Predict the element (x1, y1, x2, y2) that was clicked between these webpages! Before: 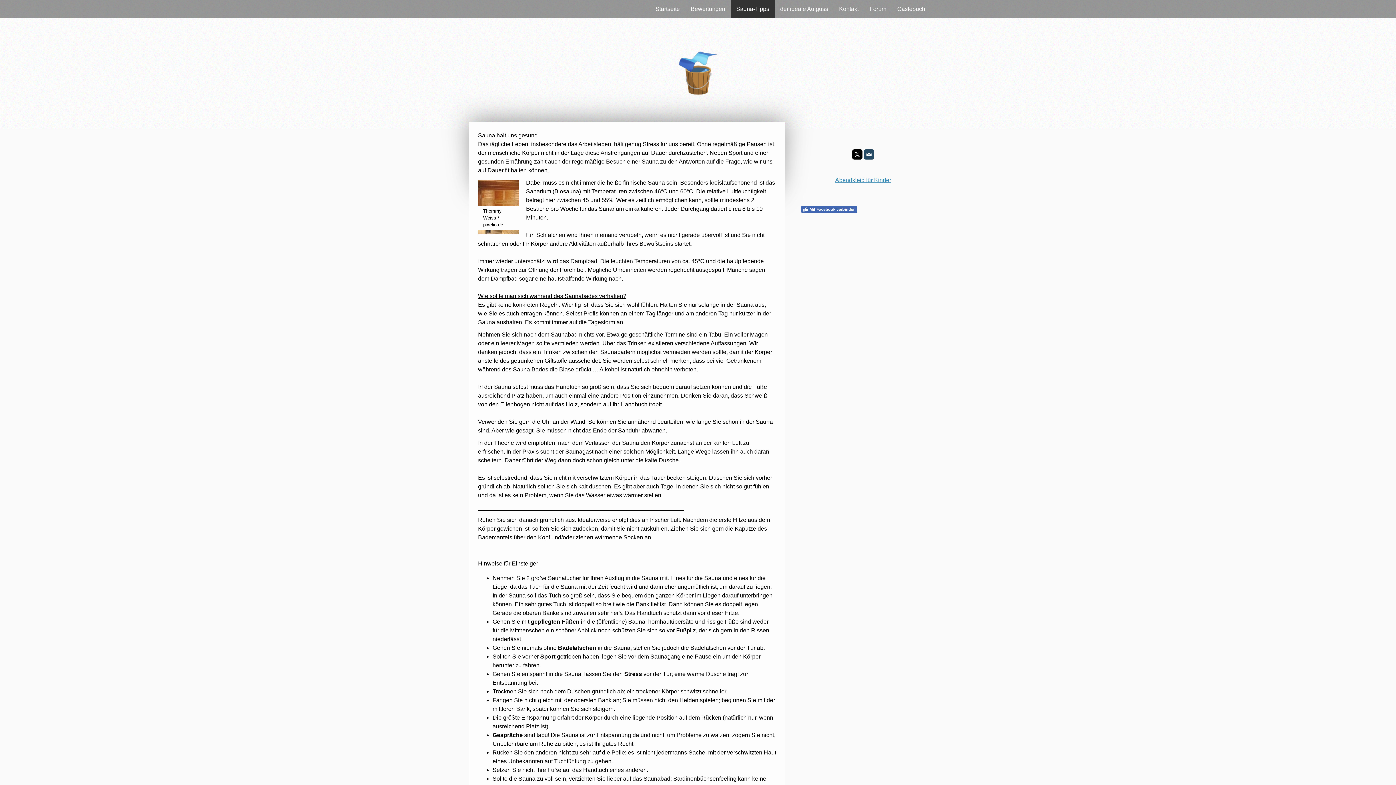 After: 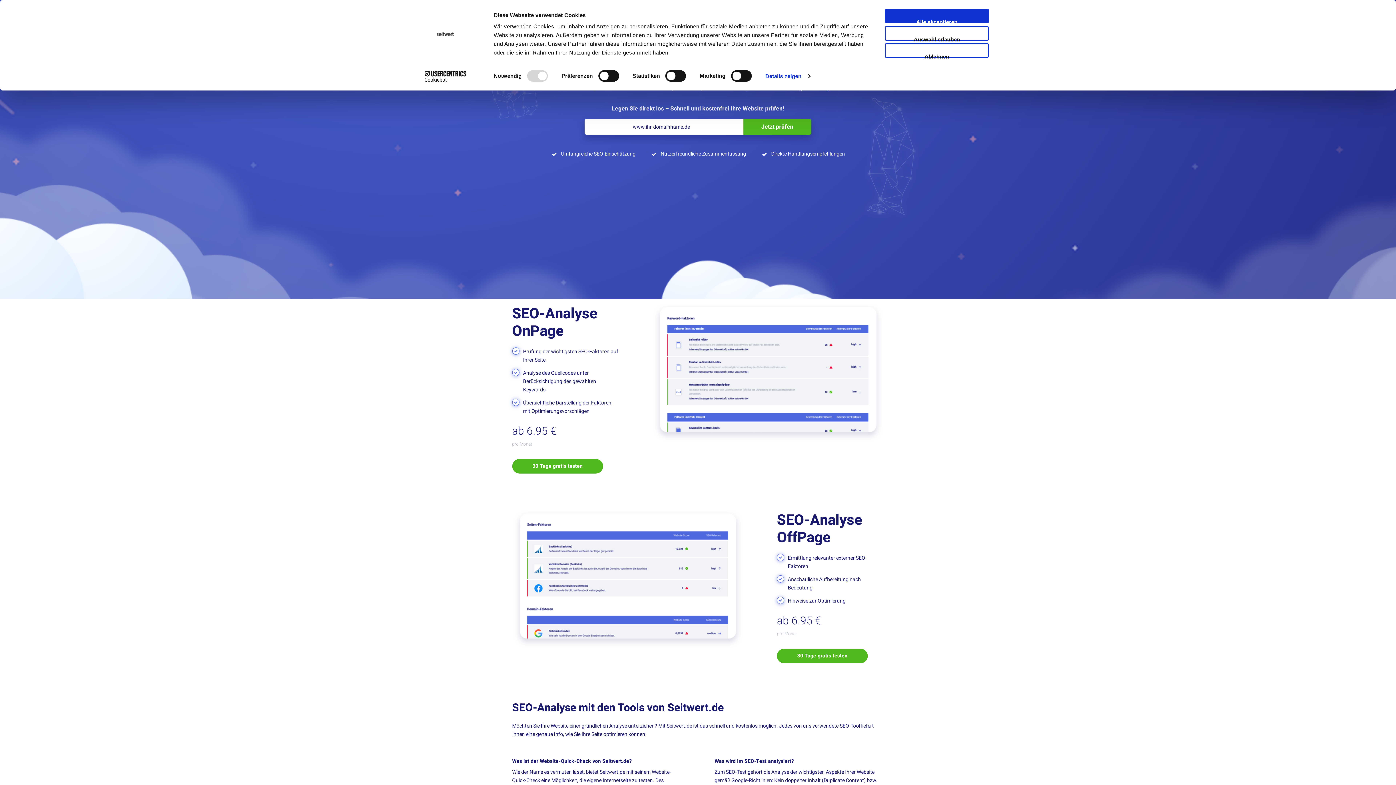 Action: bbox: (801, 194, 833, 200)